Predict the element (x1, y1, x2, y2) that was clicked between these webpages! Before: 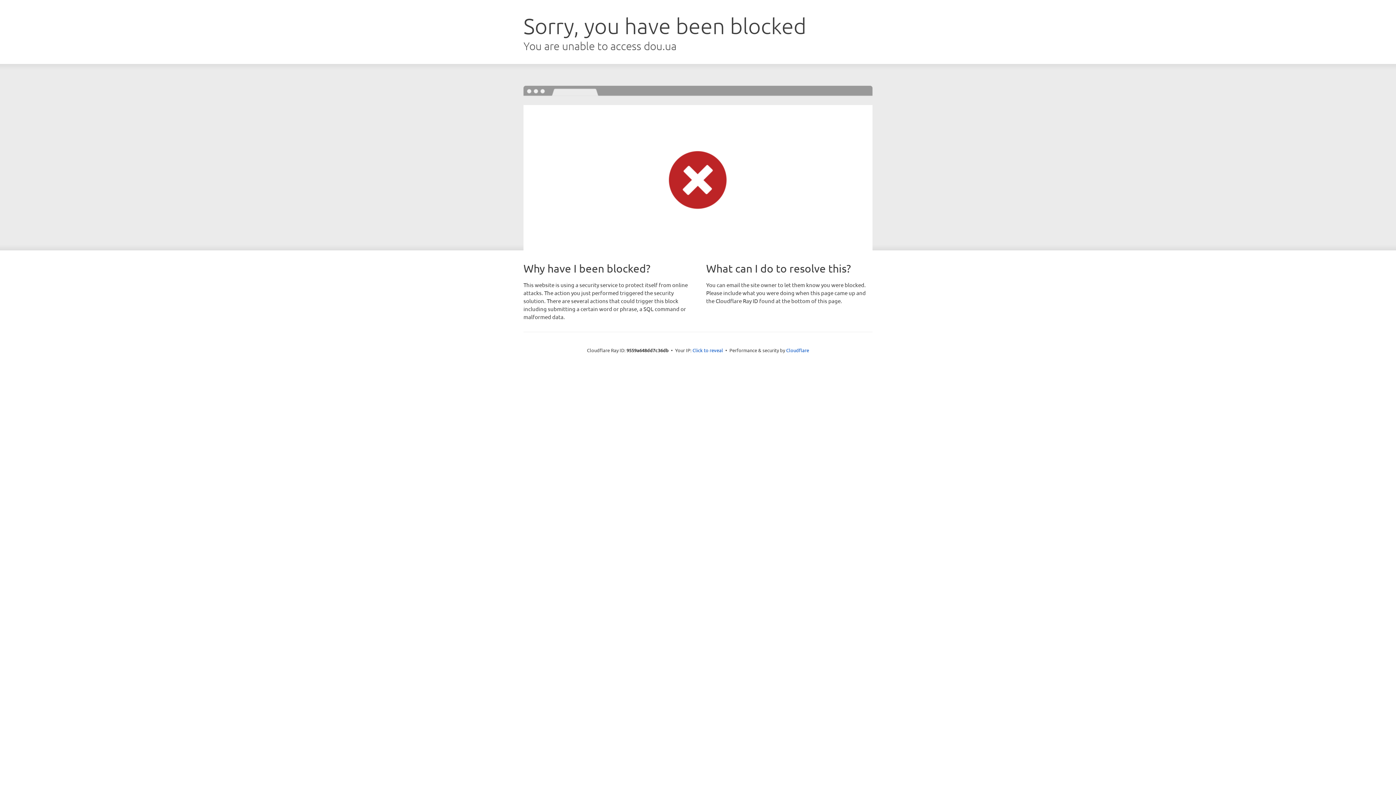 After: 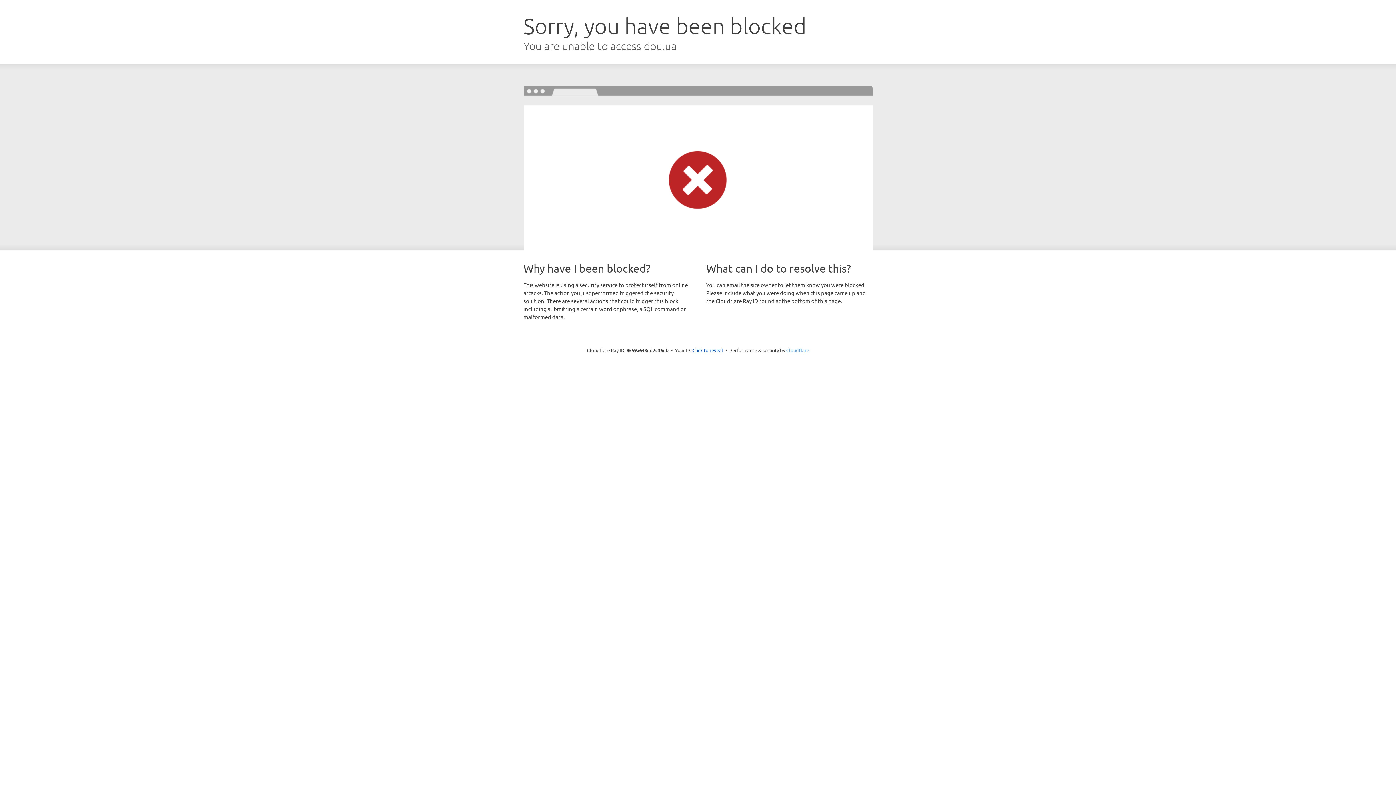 Action: bbox: (786, 347, 809, 353) label: Cloudflare